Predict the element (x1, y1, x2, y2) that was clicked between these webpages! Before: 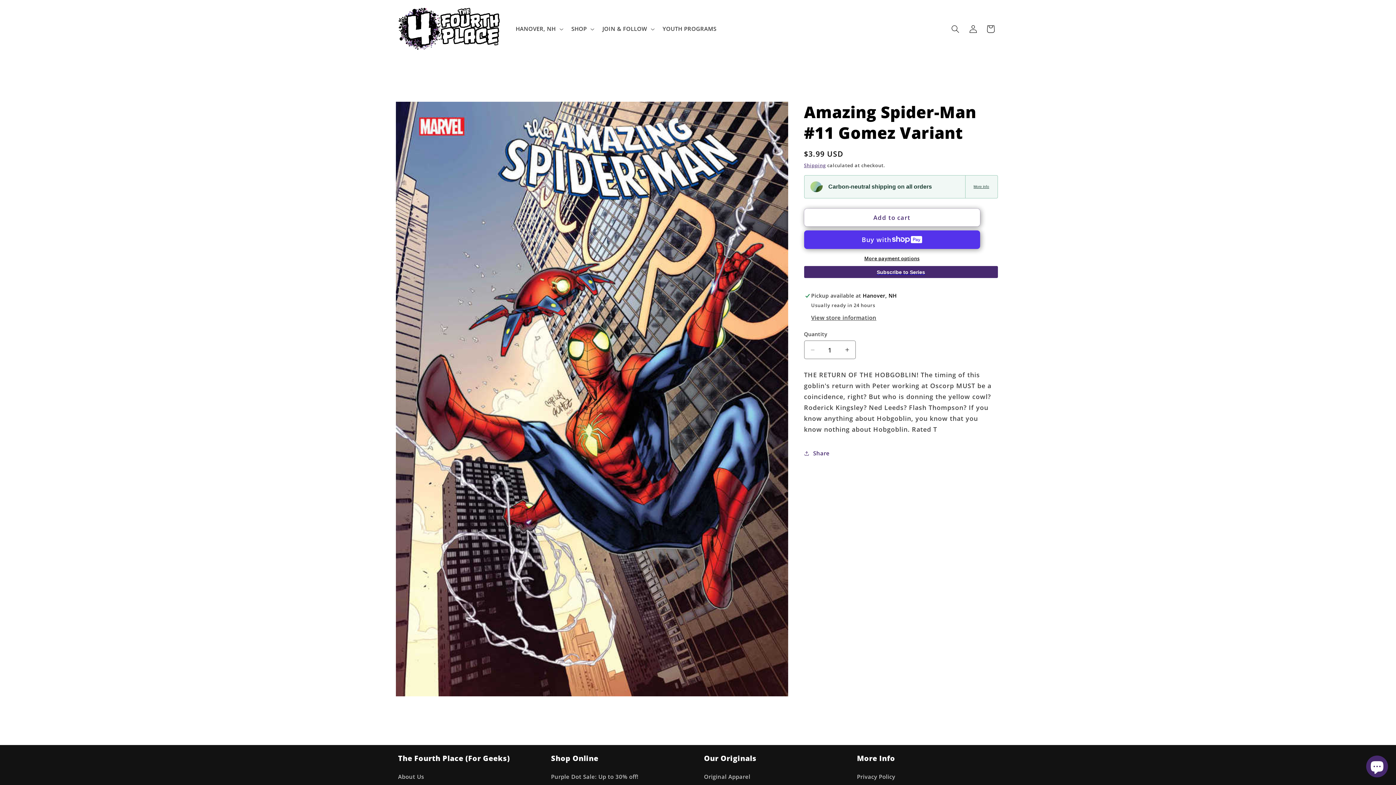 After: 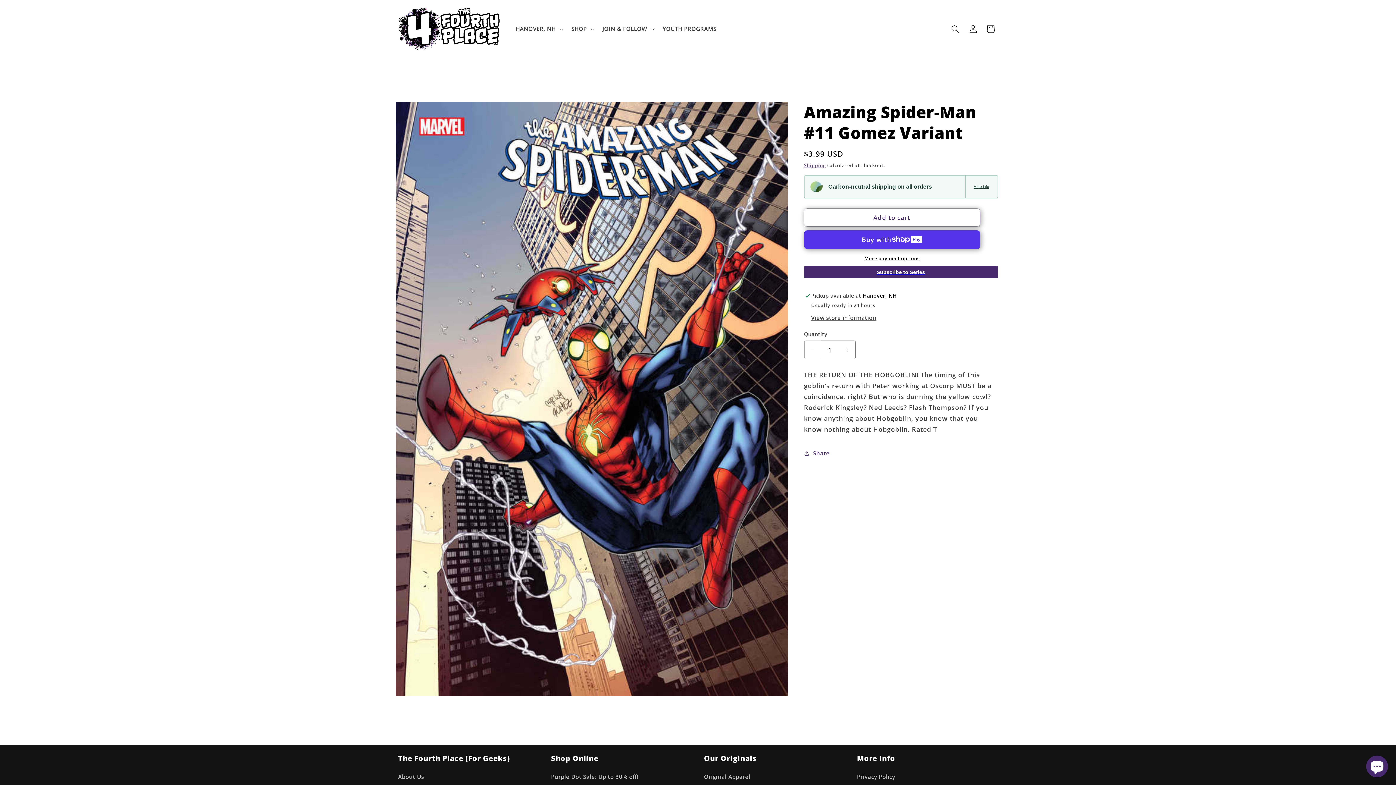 Action: label: Decrease quantity for Amazing Spider-Man #11 Gomez Variant bbox: (804, 340, 820, 359)